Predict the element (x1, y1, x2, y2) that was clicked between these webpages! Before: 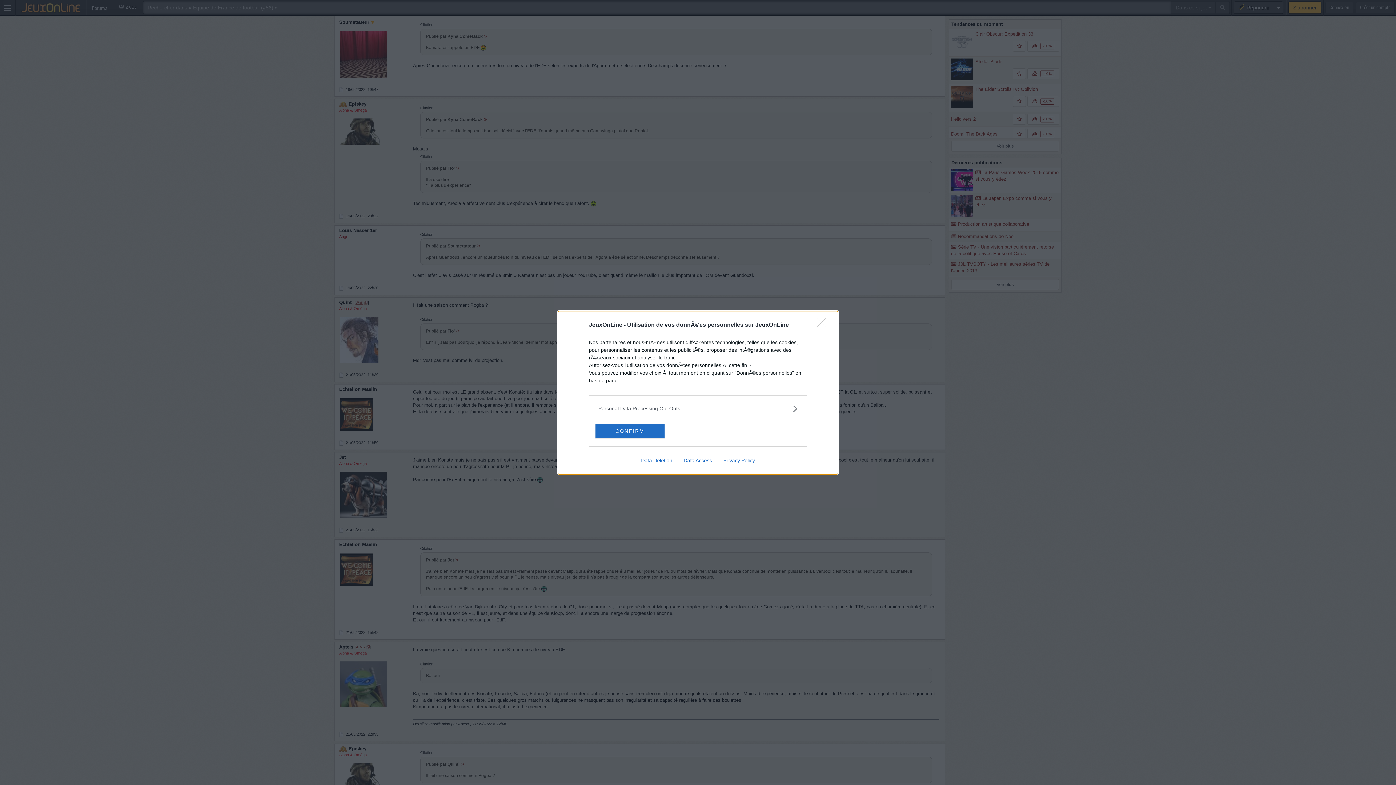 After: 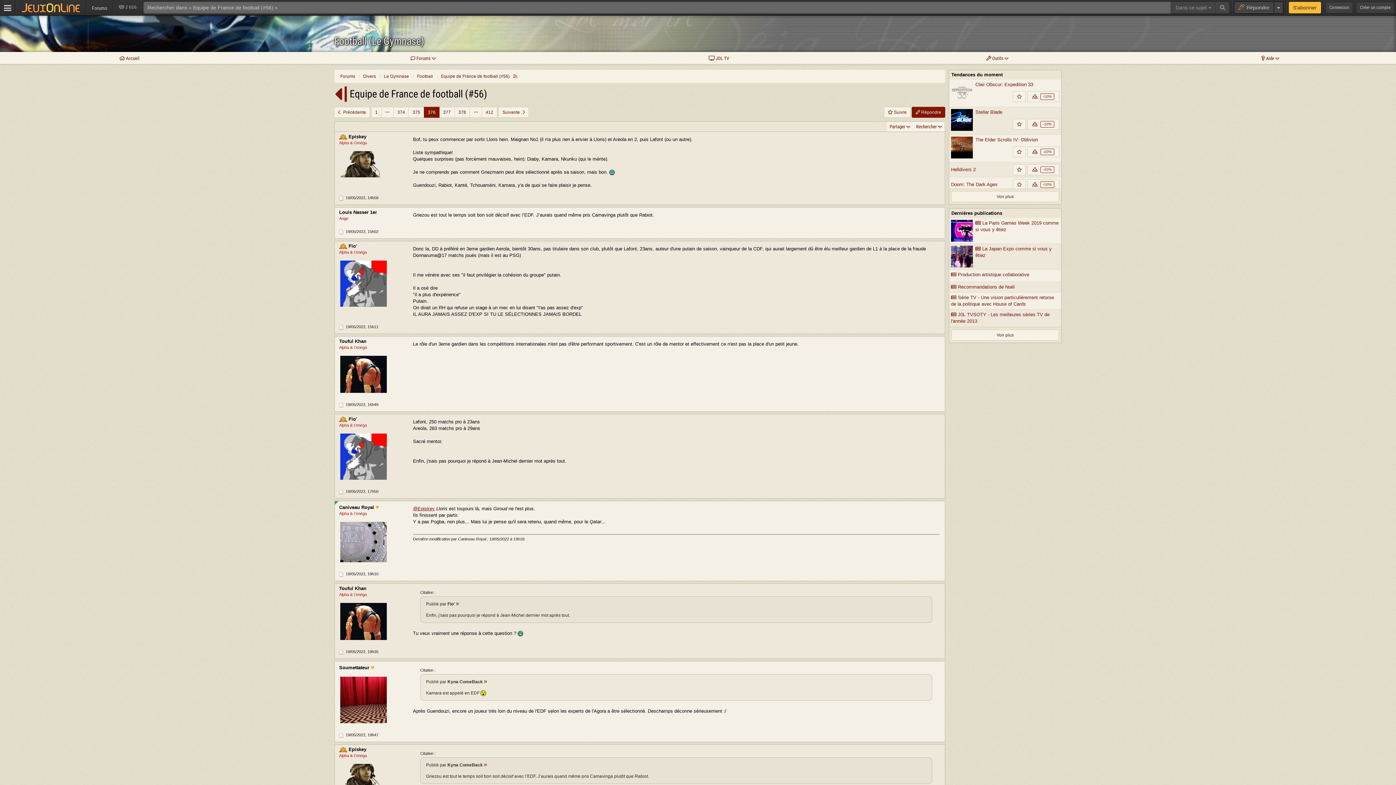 Action: label: Data Access bbox: (678, 457, 717, 463)